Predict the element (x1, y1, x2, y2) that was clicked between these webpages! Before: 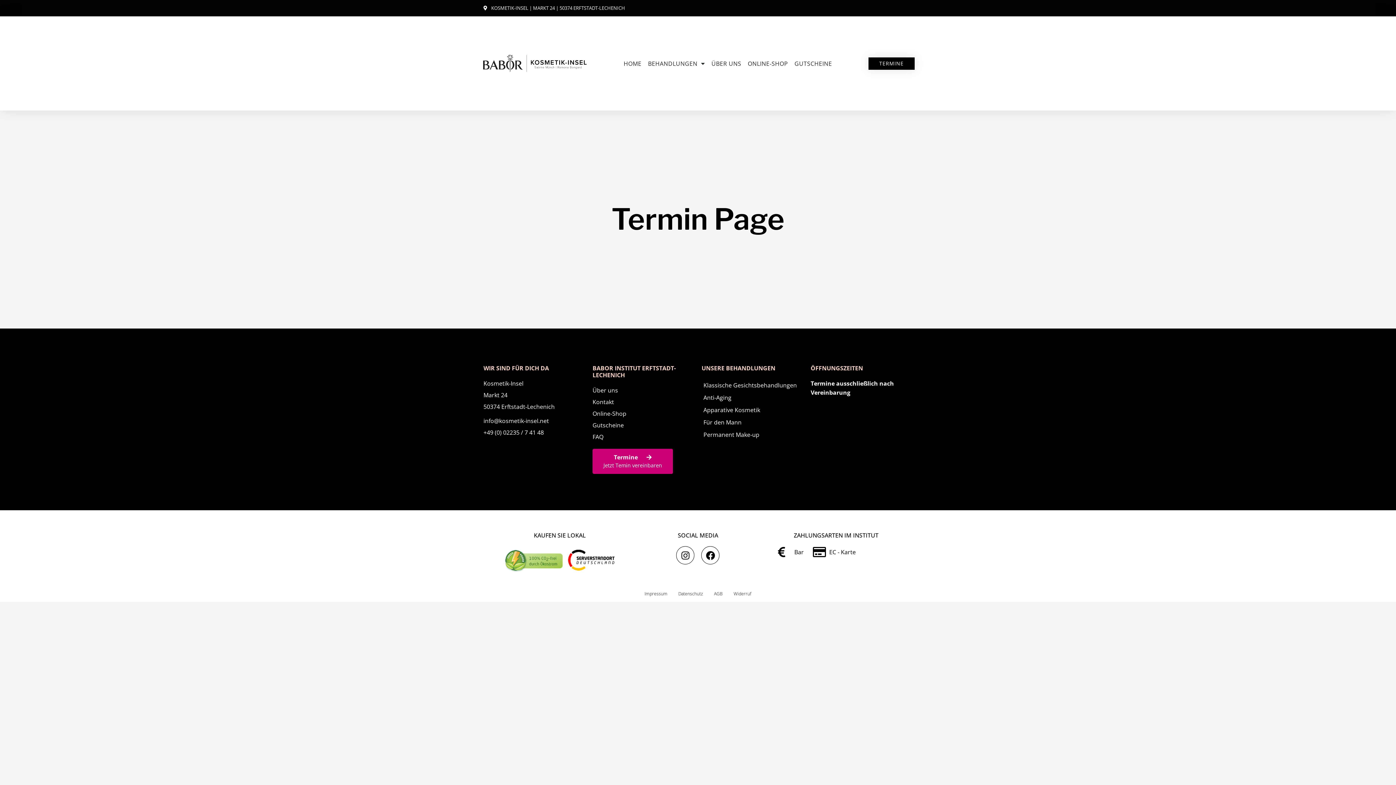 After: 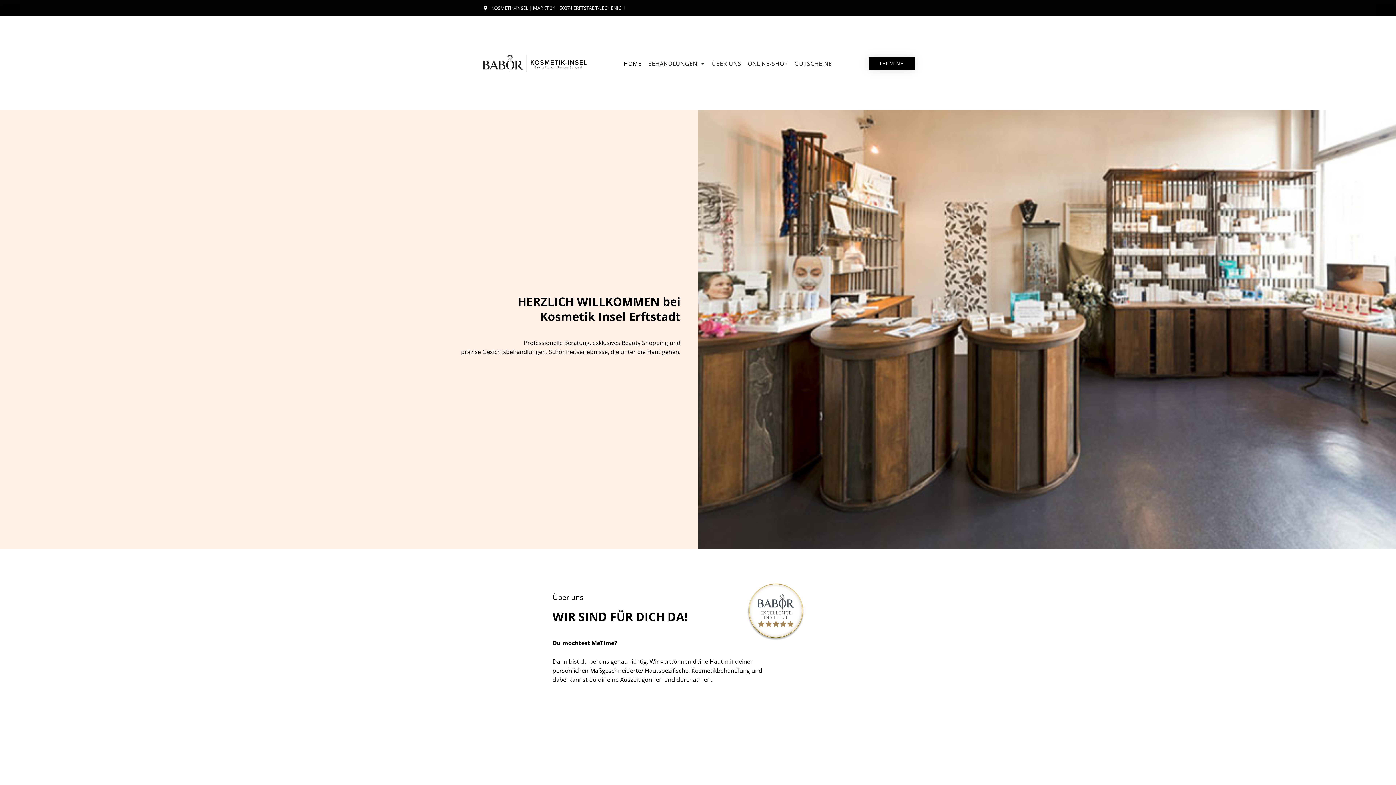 Action: bbox: (480, 47, 589, 79)